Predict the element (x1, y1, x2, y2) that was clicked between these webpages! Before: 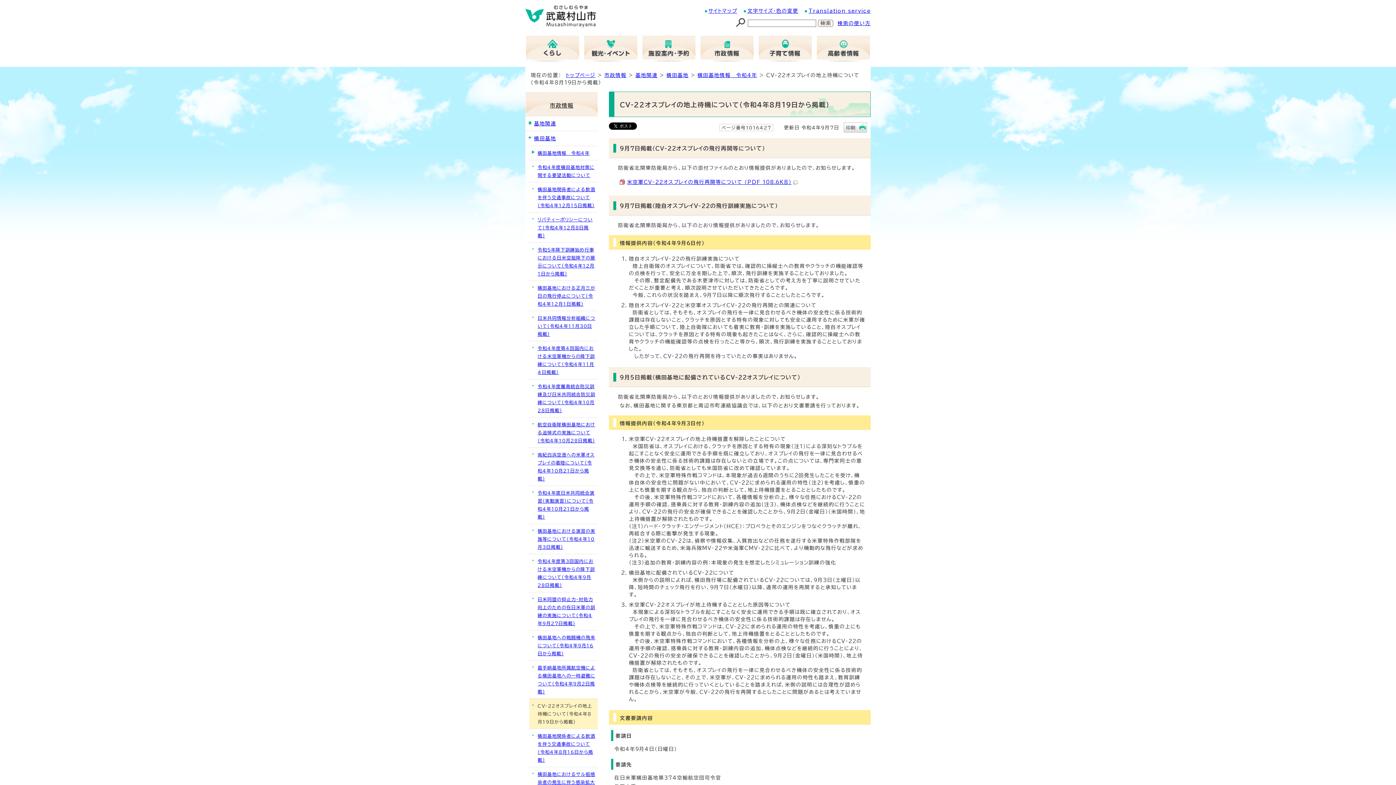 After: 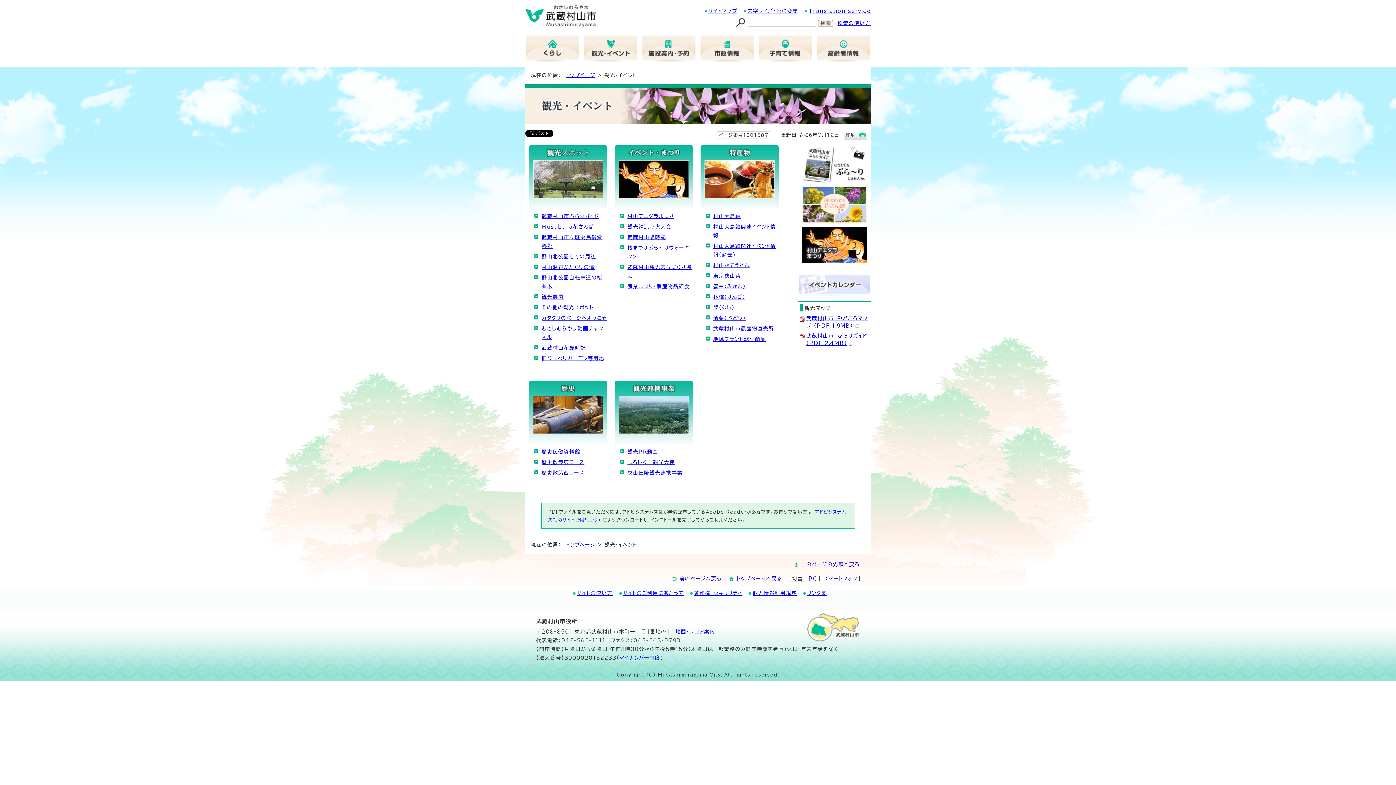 Action: bbox: (583, 34, 638, 63)